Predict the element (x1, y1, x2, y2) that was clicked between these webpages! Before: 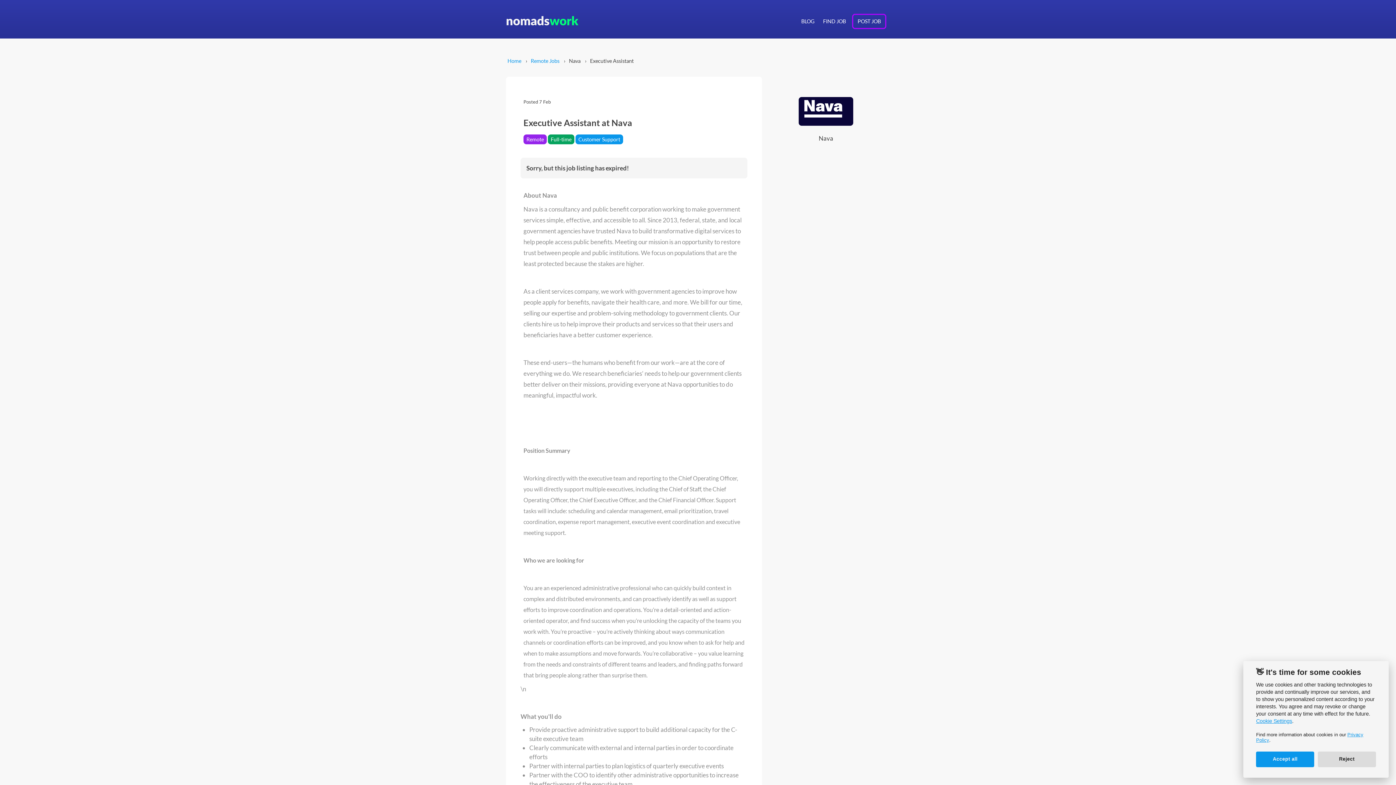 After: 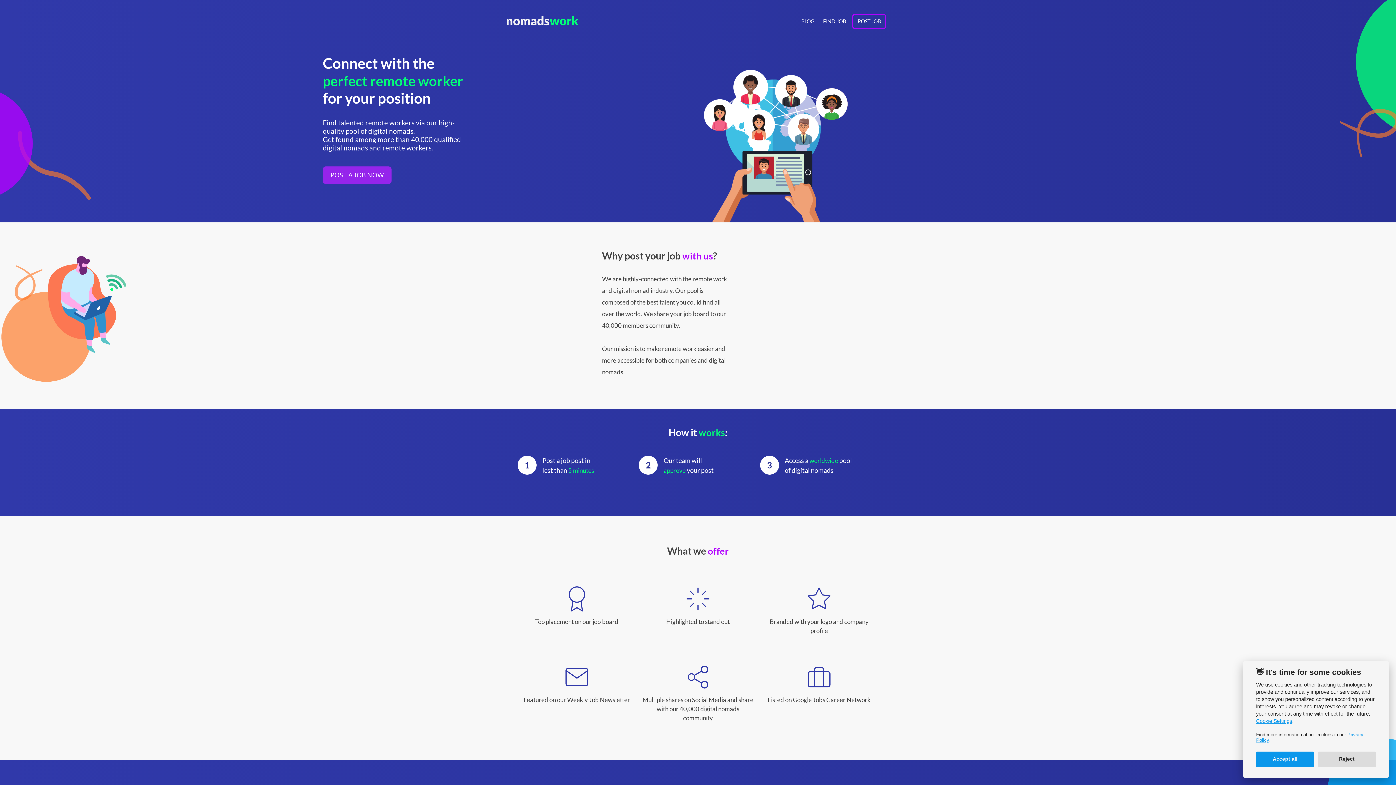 Action: bbox: (852, 13, 886, 29) label: POST JOB